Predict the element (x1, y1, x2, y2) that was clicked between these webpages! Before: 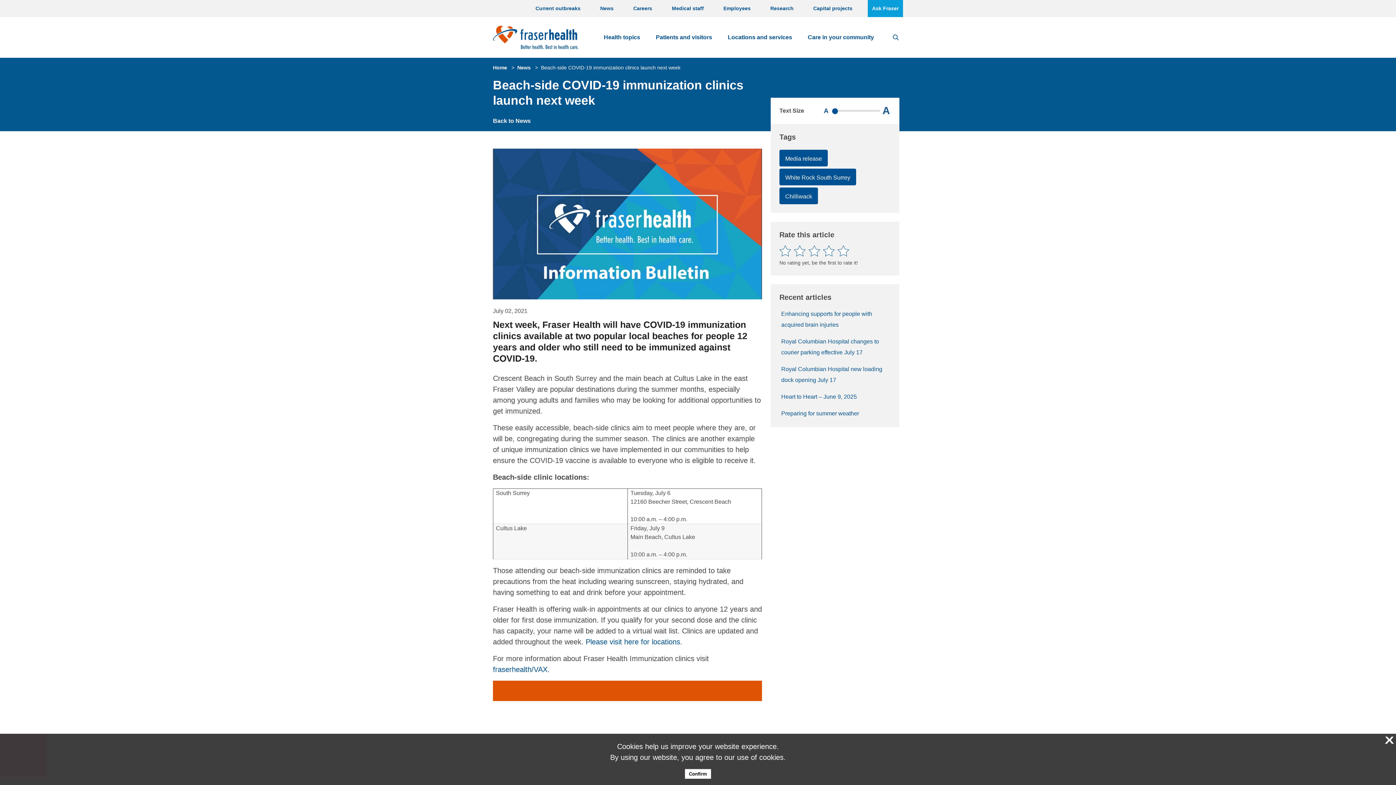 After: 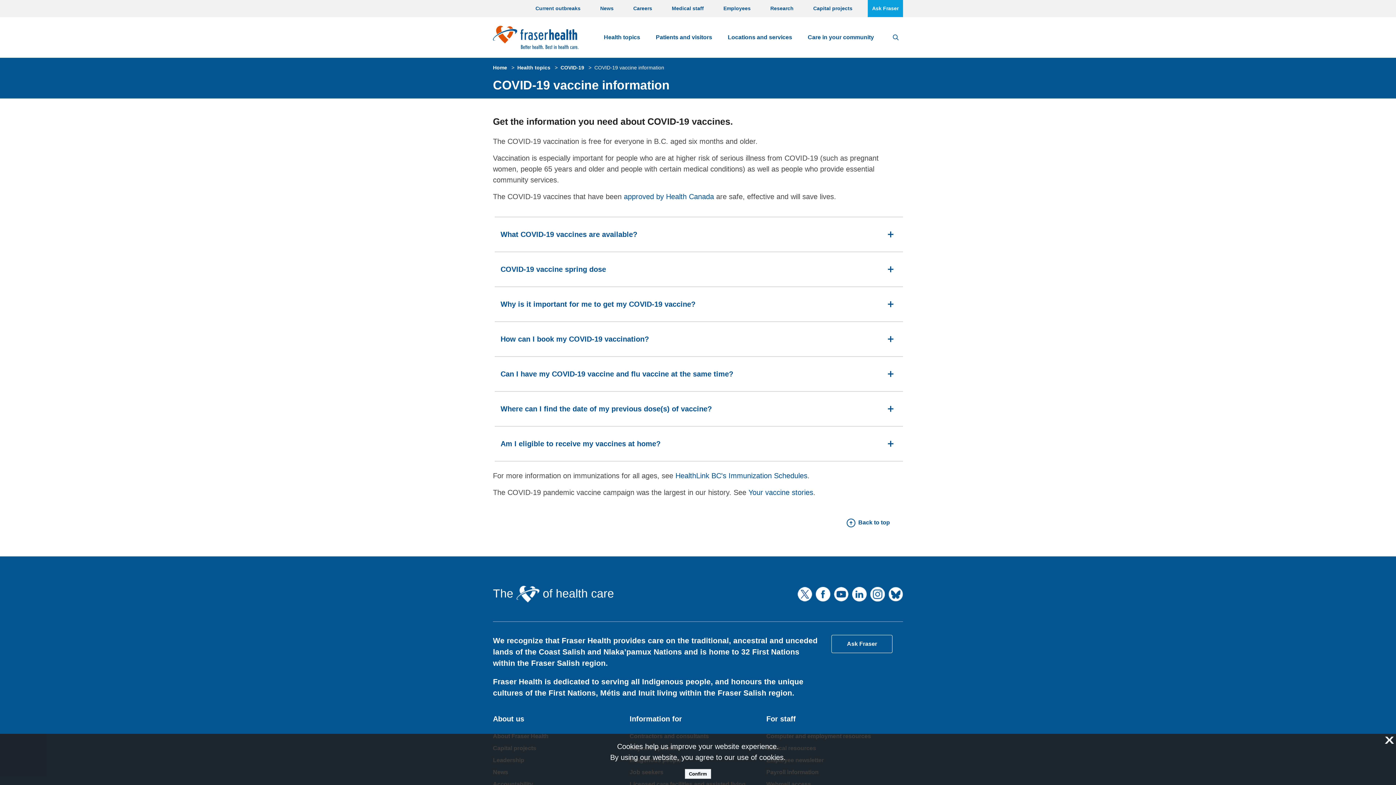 Action: bbox: (585, 638, 680, 646) label: Please visit here for locations